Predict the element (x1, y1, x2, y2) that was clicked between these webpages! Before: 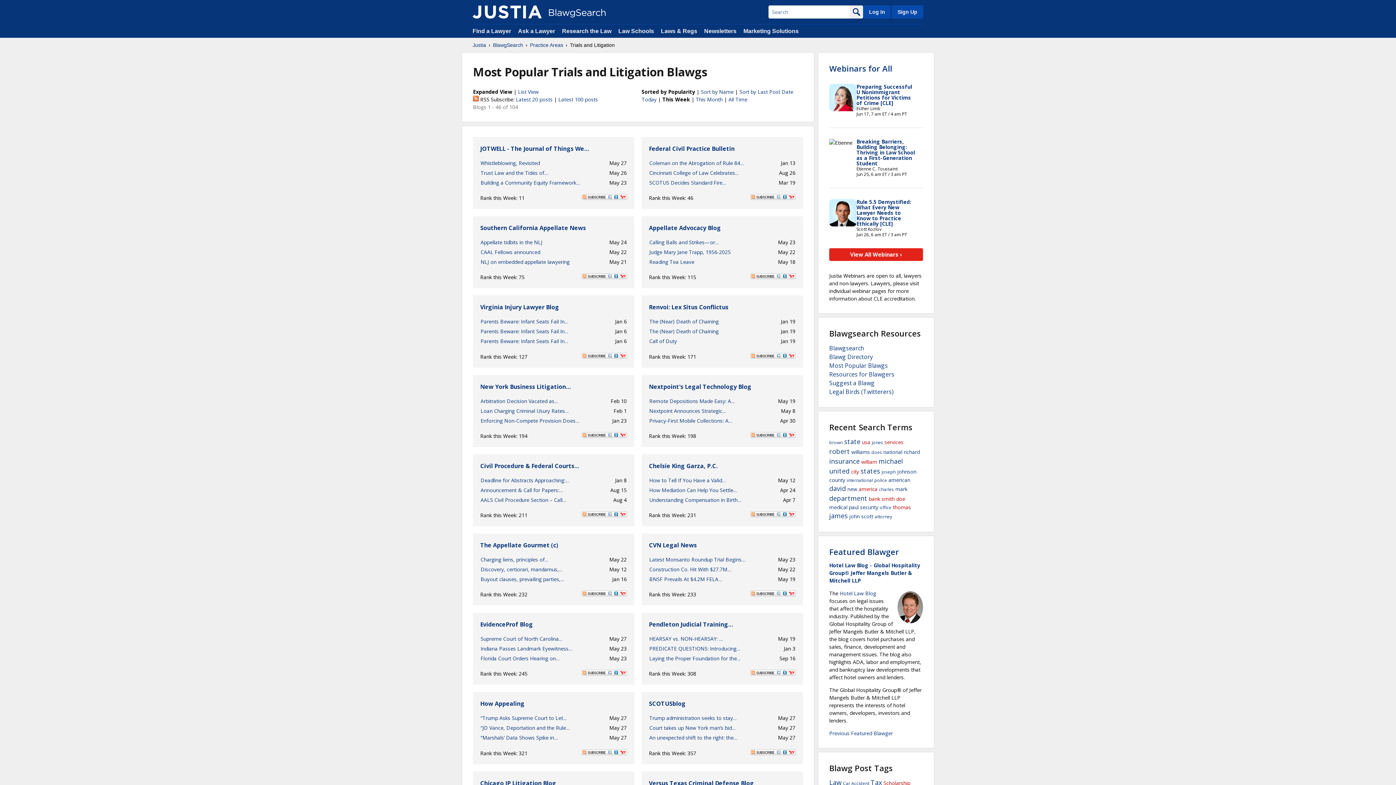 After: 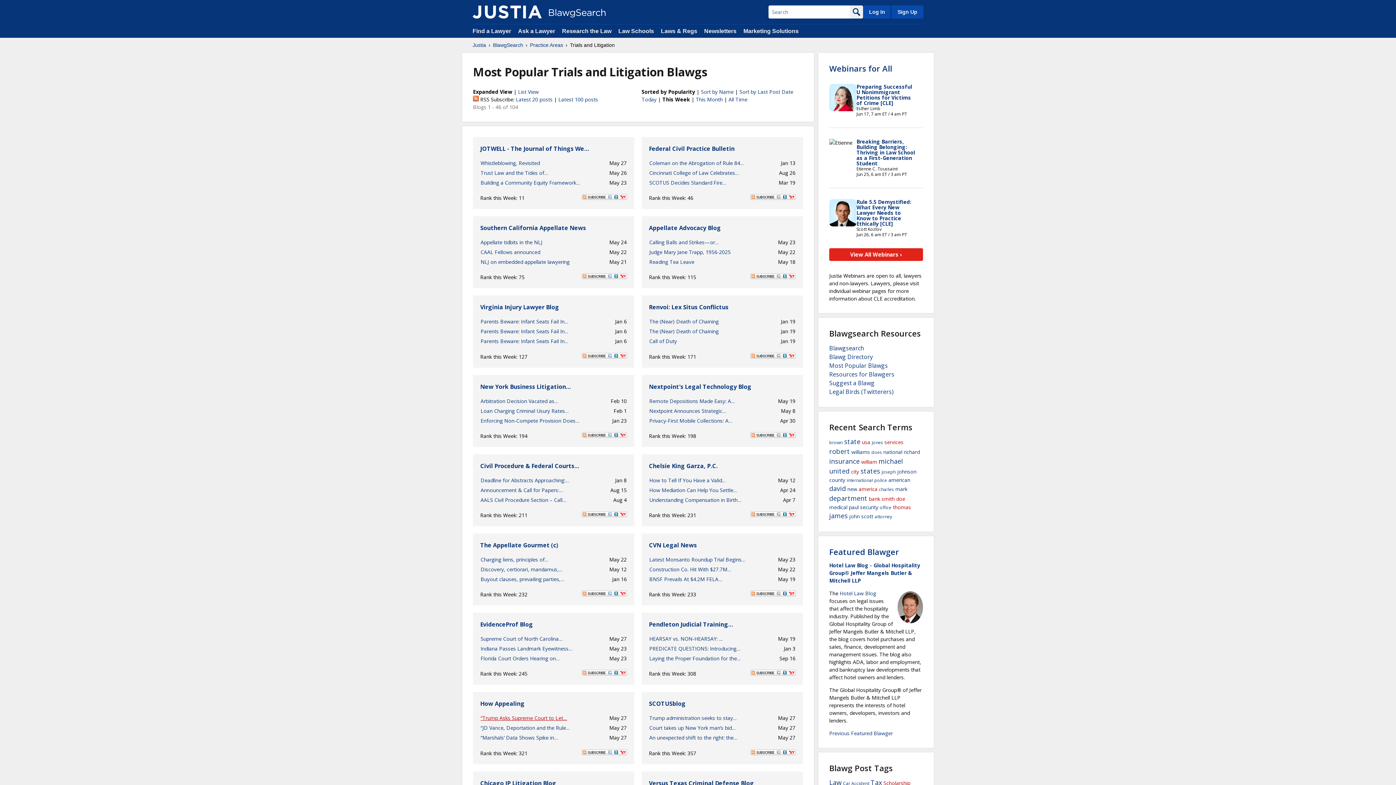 Action: bbox: (480, 715, 567, 721) label: “Trump Asks Supreme Court to Let…